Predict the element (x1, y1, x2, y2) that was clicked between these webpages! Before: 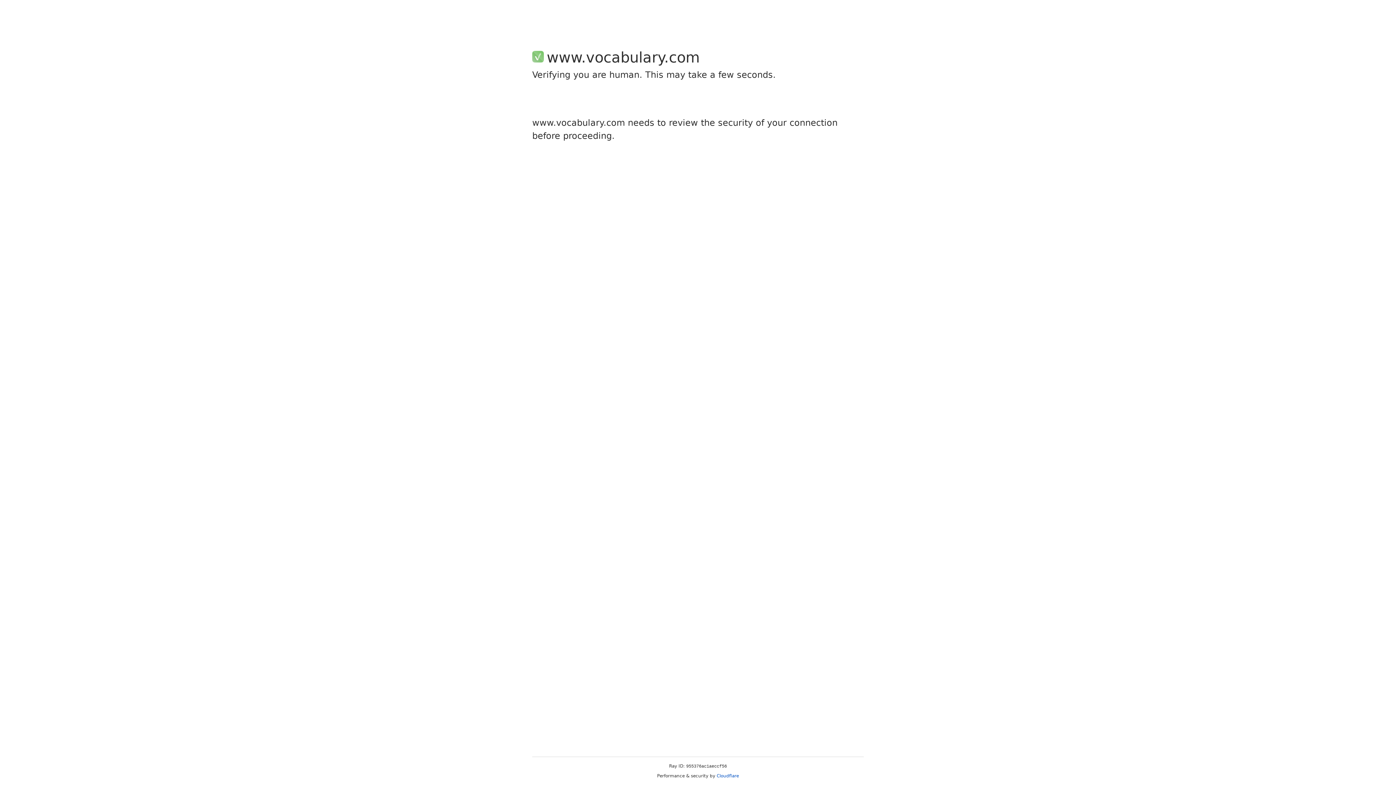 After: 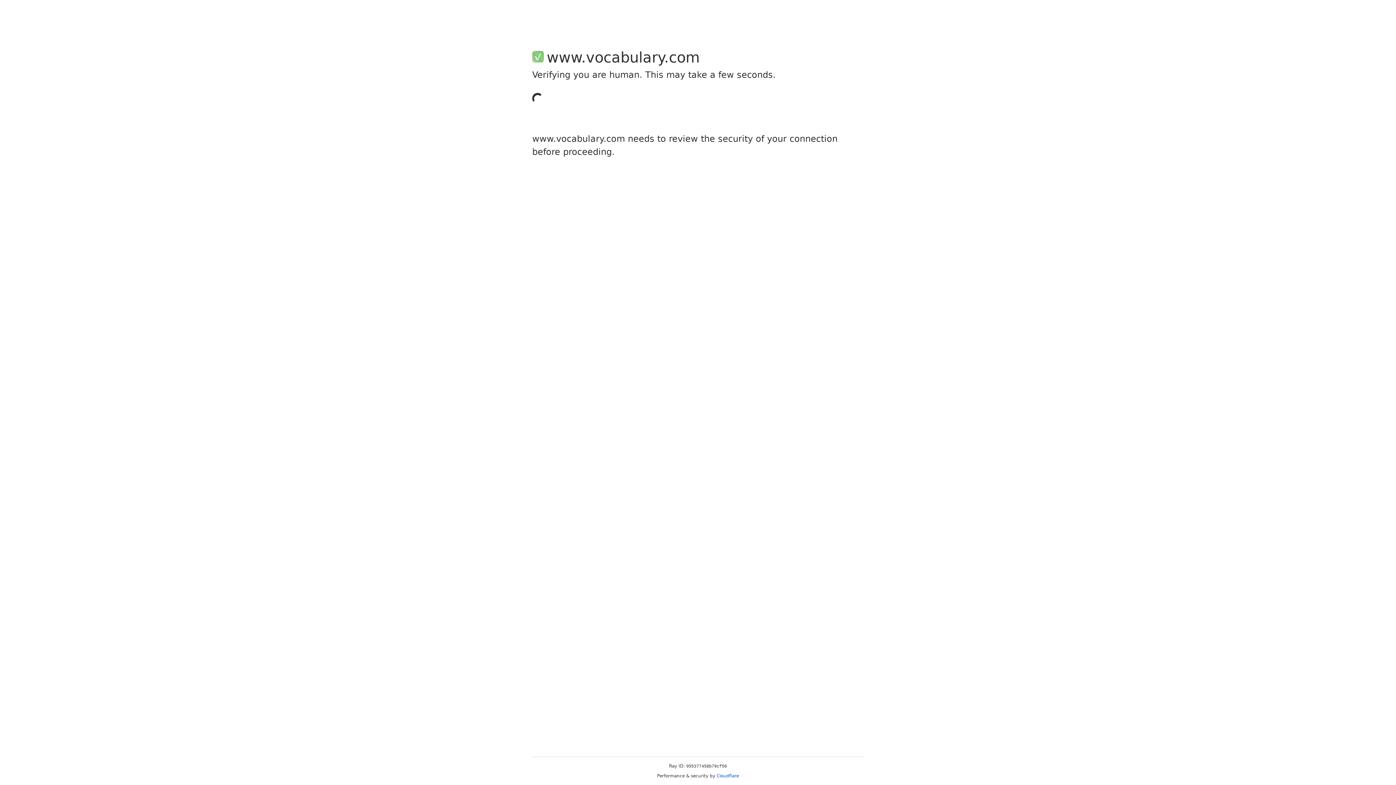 Action: label: Cloudflare bbox: (716, 773, 739, 778)